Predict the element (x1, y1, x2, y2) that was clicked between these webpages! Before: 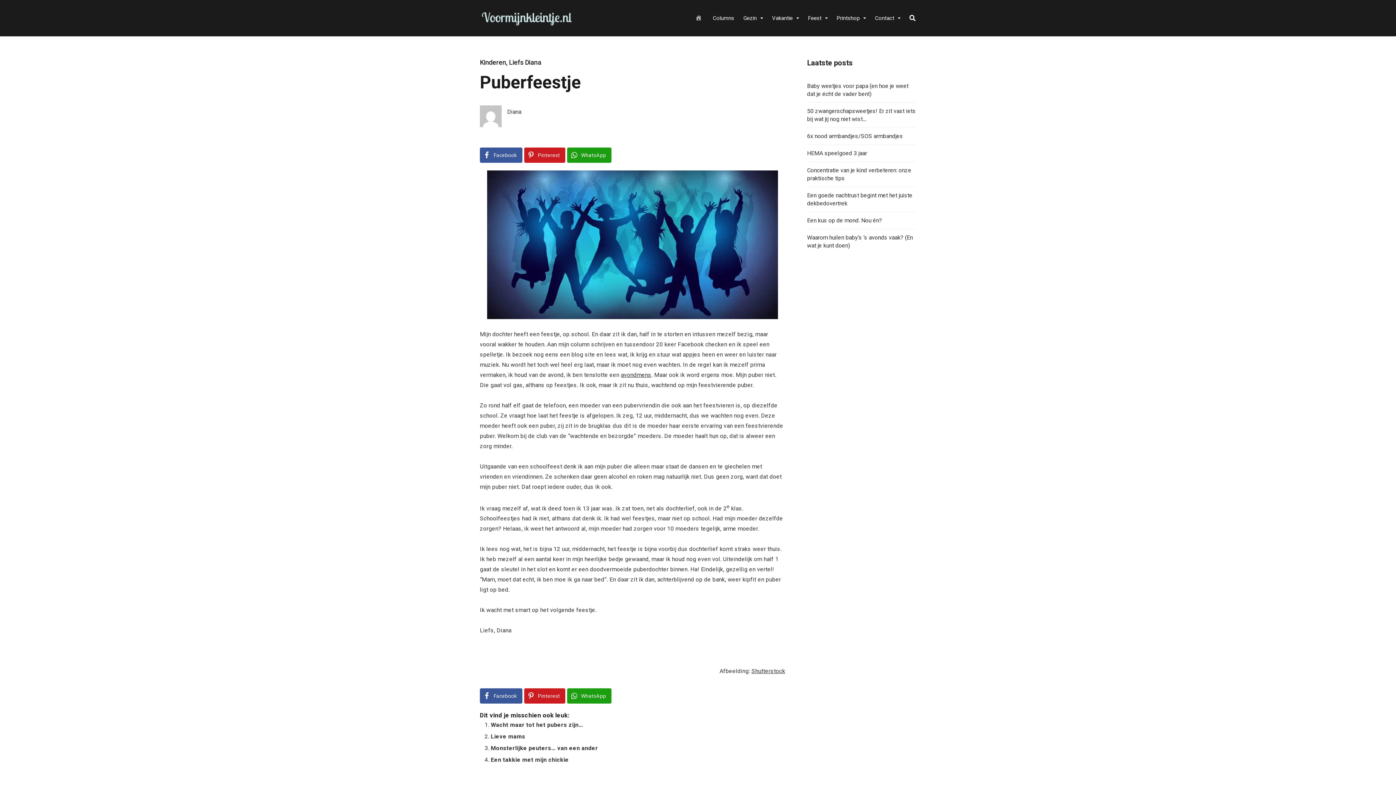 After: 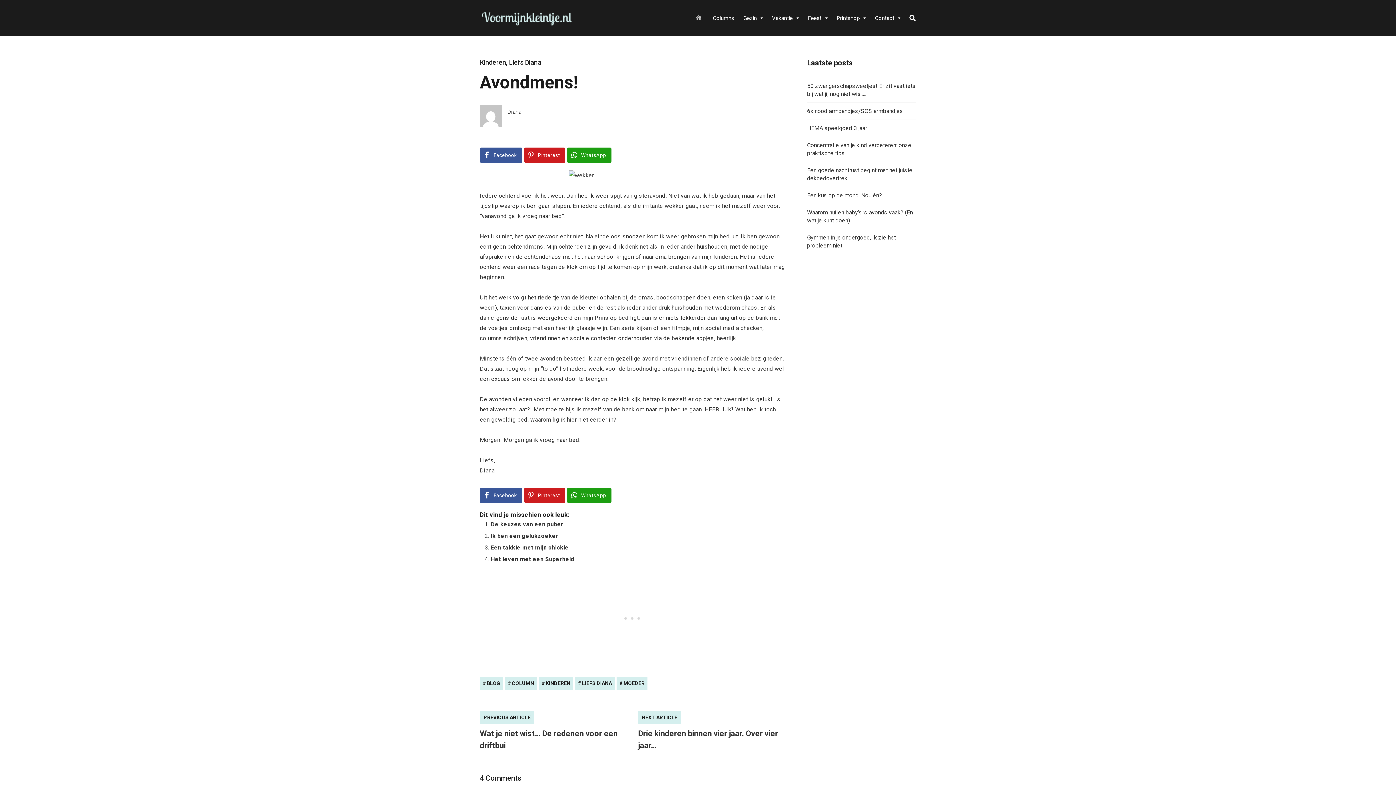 Action: bbox: (621, 371, 651, 378) label: avondmens